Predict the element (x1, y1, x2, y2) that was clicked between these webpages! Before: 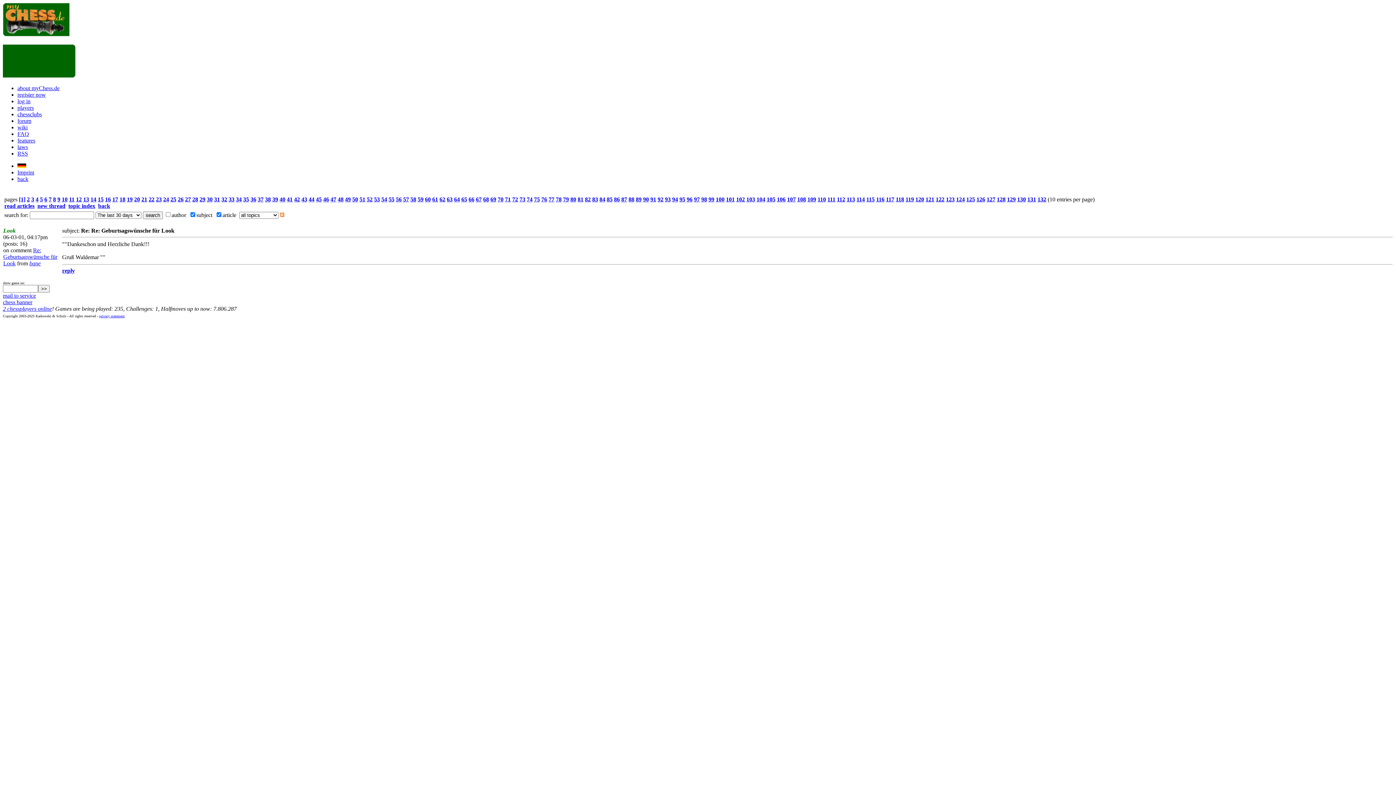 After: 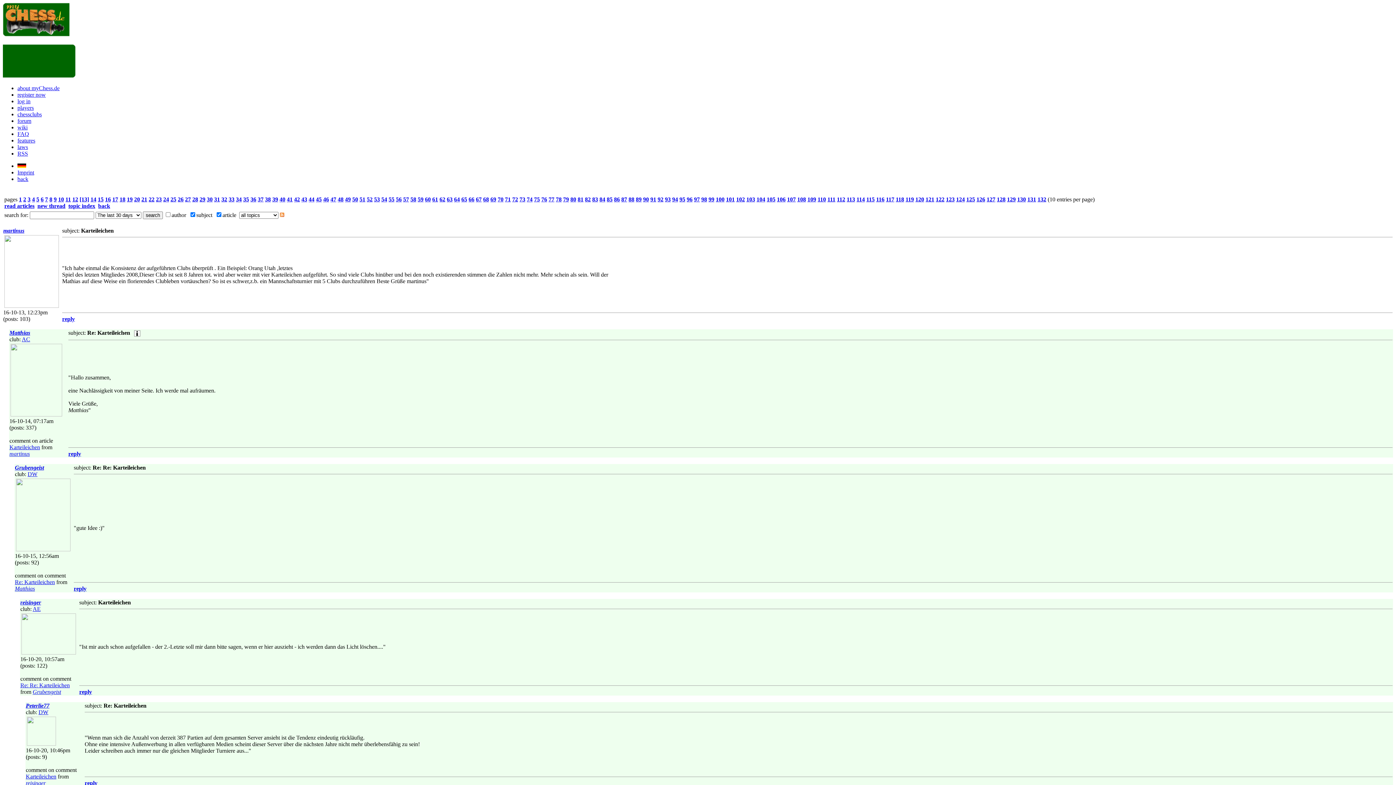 Action: bbox: (83, 196, 89, 202) label: 13